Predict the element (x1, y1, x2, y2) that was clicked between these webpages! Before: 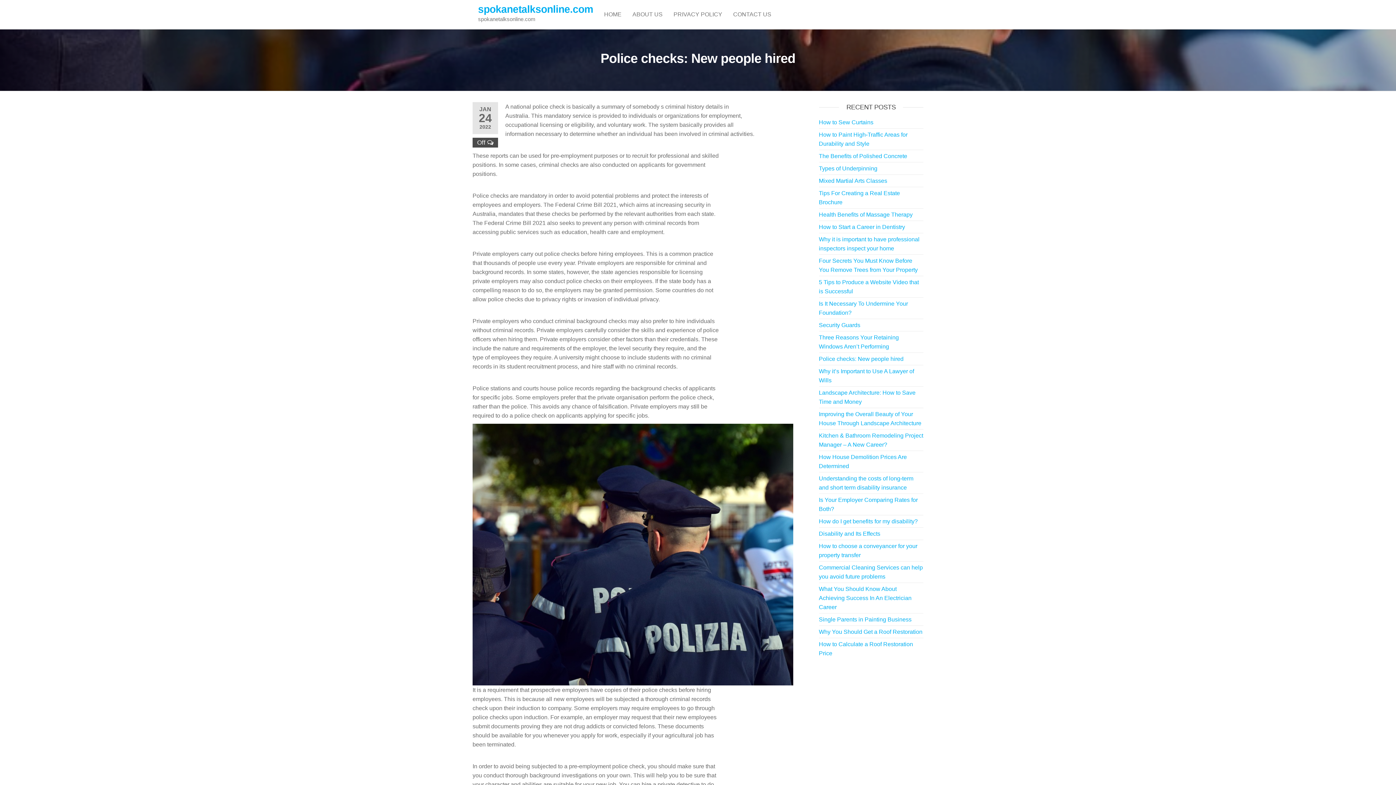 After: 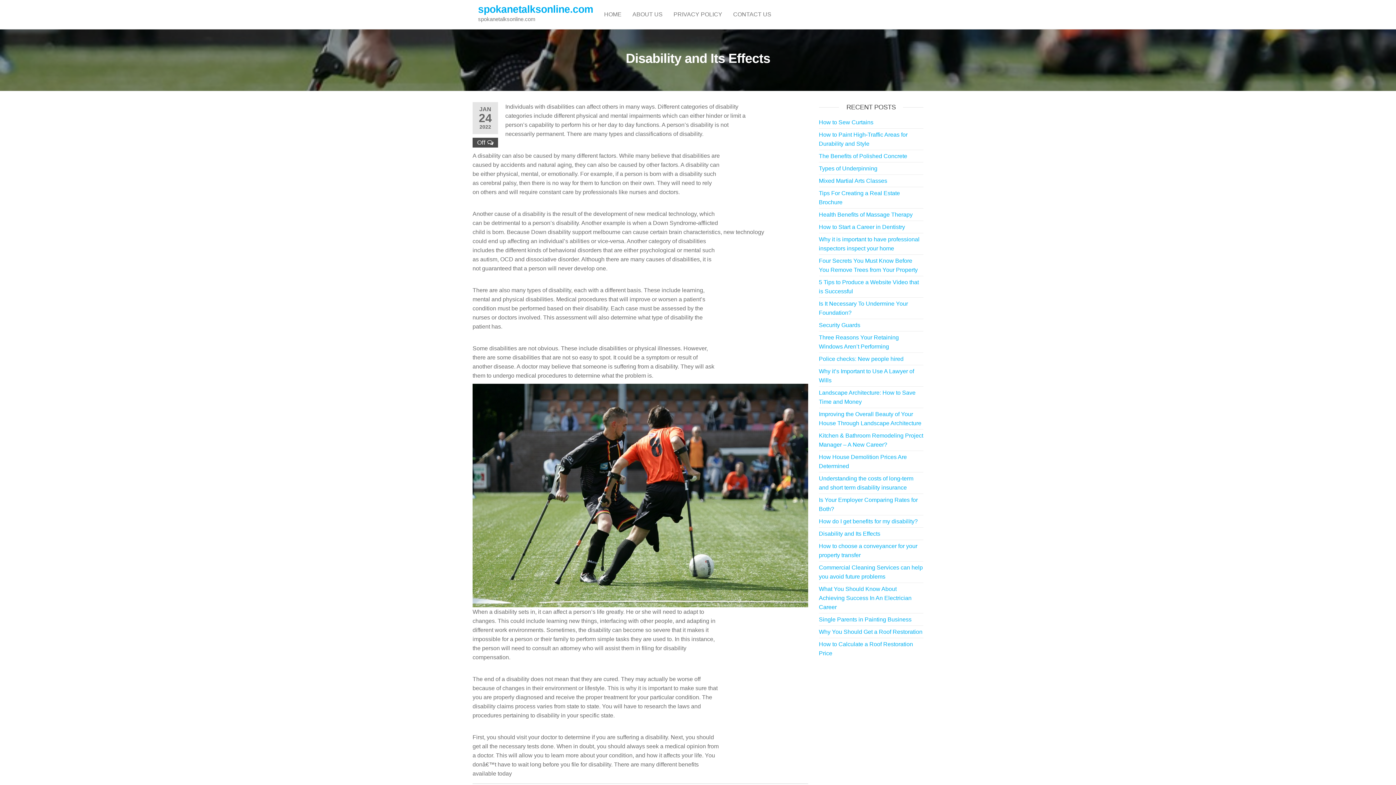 Action: bbox: (819, 530, 880, 537) label: Disability and Its Effects